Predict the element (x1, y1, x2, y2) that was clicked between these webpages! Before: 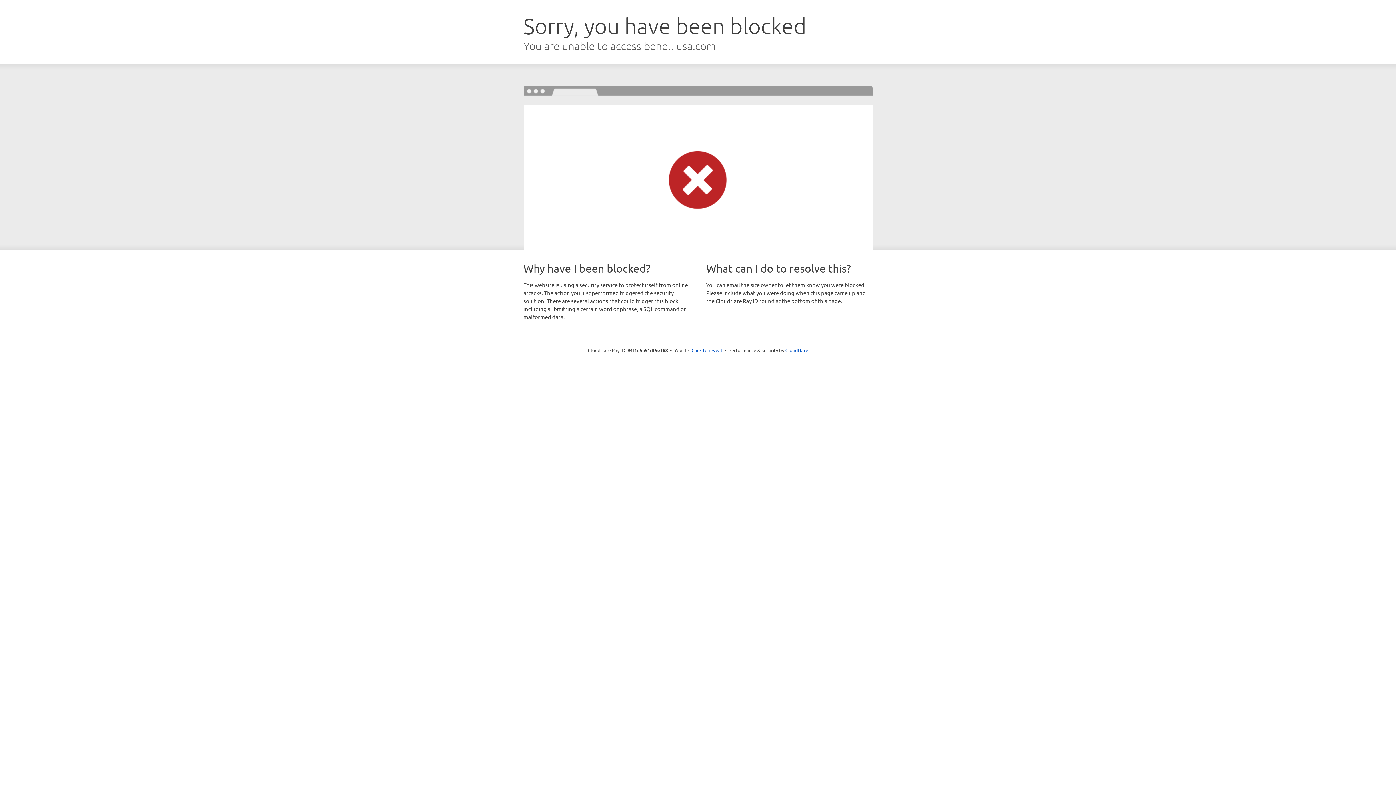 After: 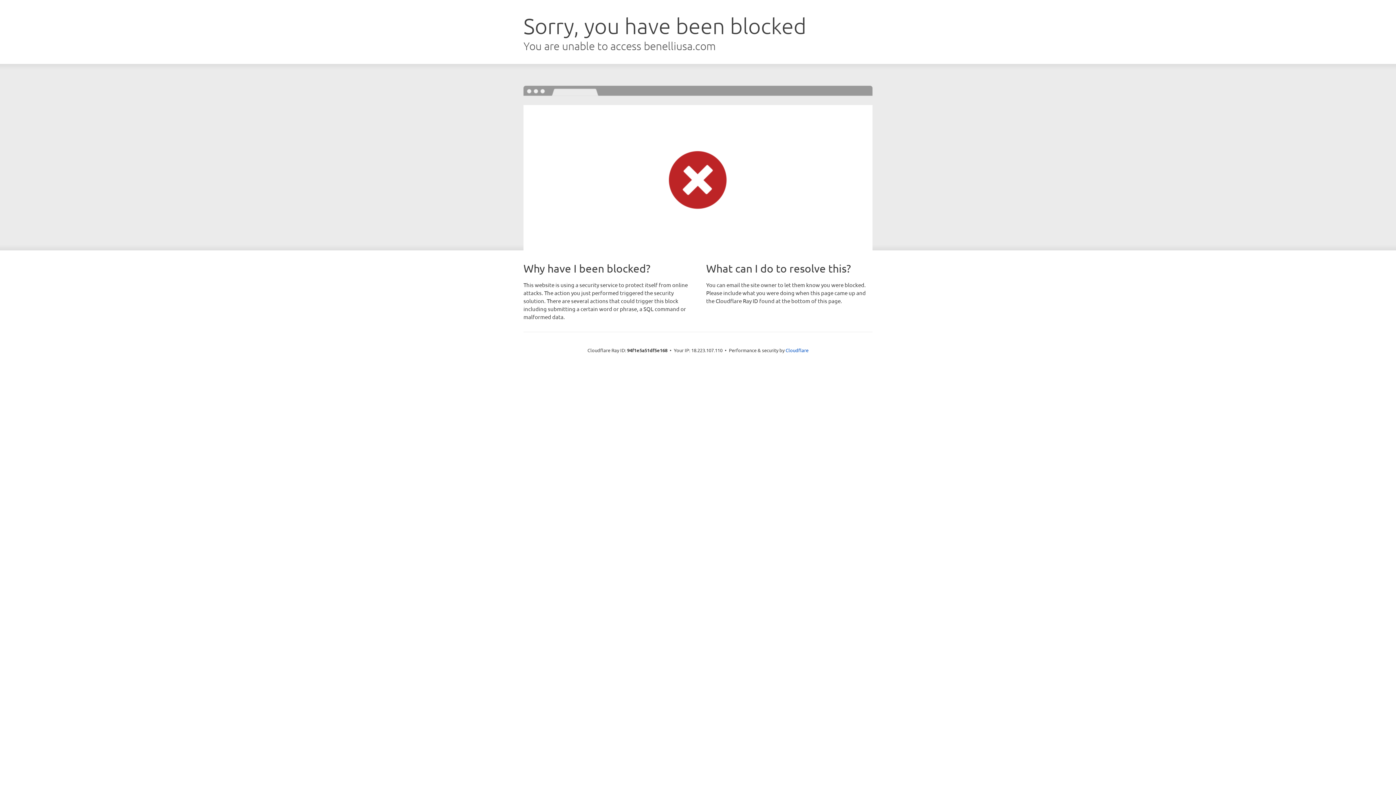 Action: label: Click to reveal bbox: (691, 346, 722, 353)